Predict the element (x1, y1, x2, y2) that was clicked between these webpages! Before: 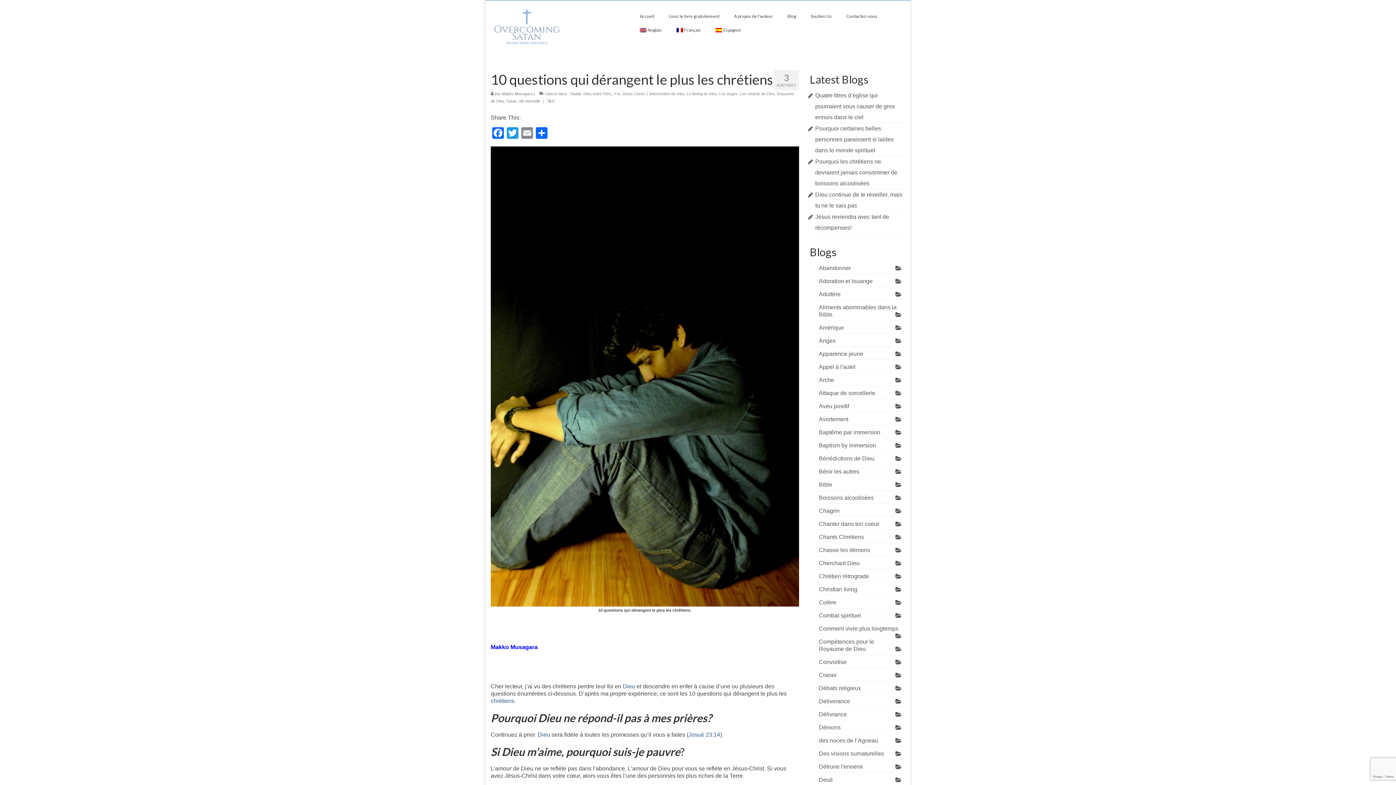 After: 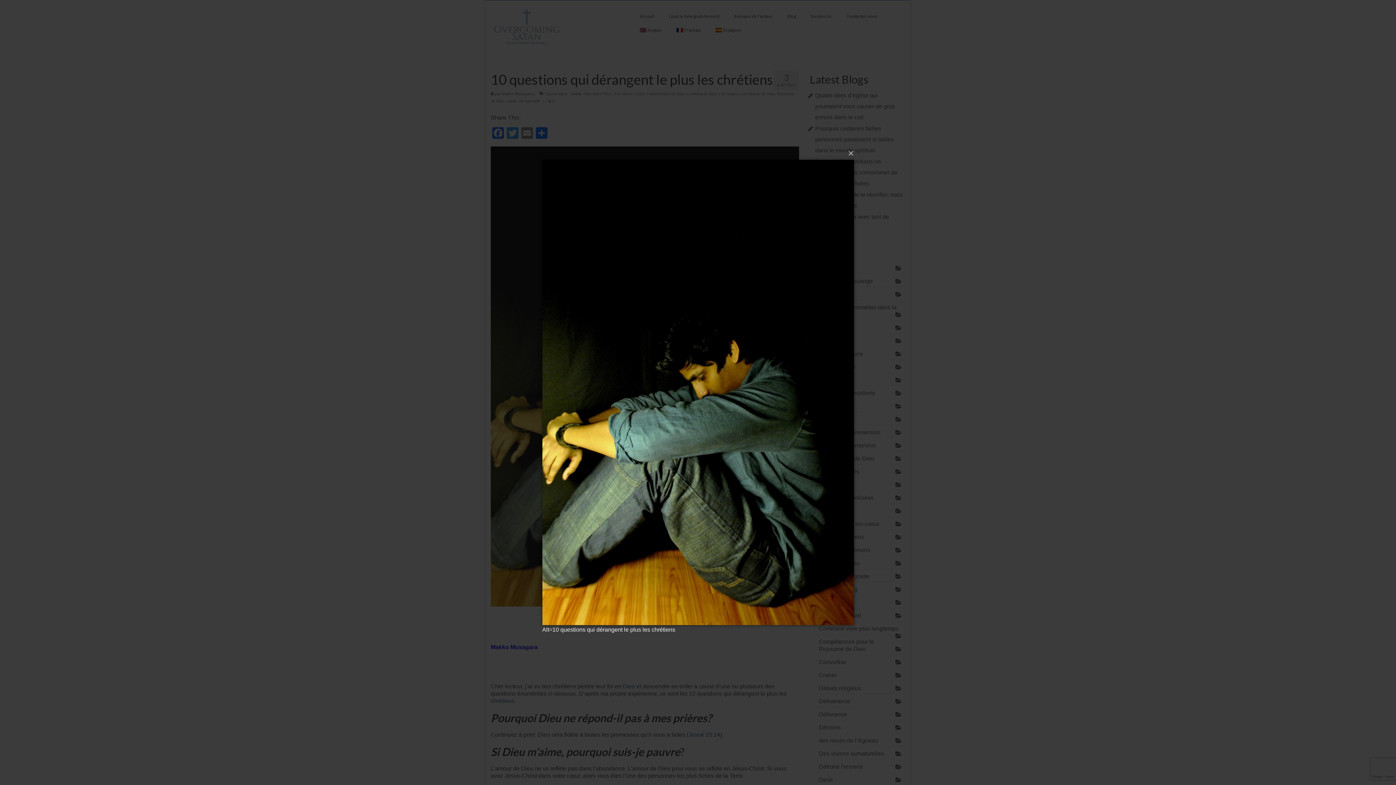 Action: bbox: (490, 146, 799, 606)